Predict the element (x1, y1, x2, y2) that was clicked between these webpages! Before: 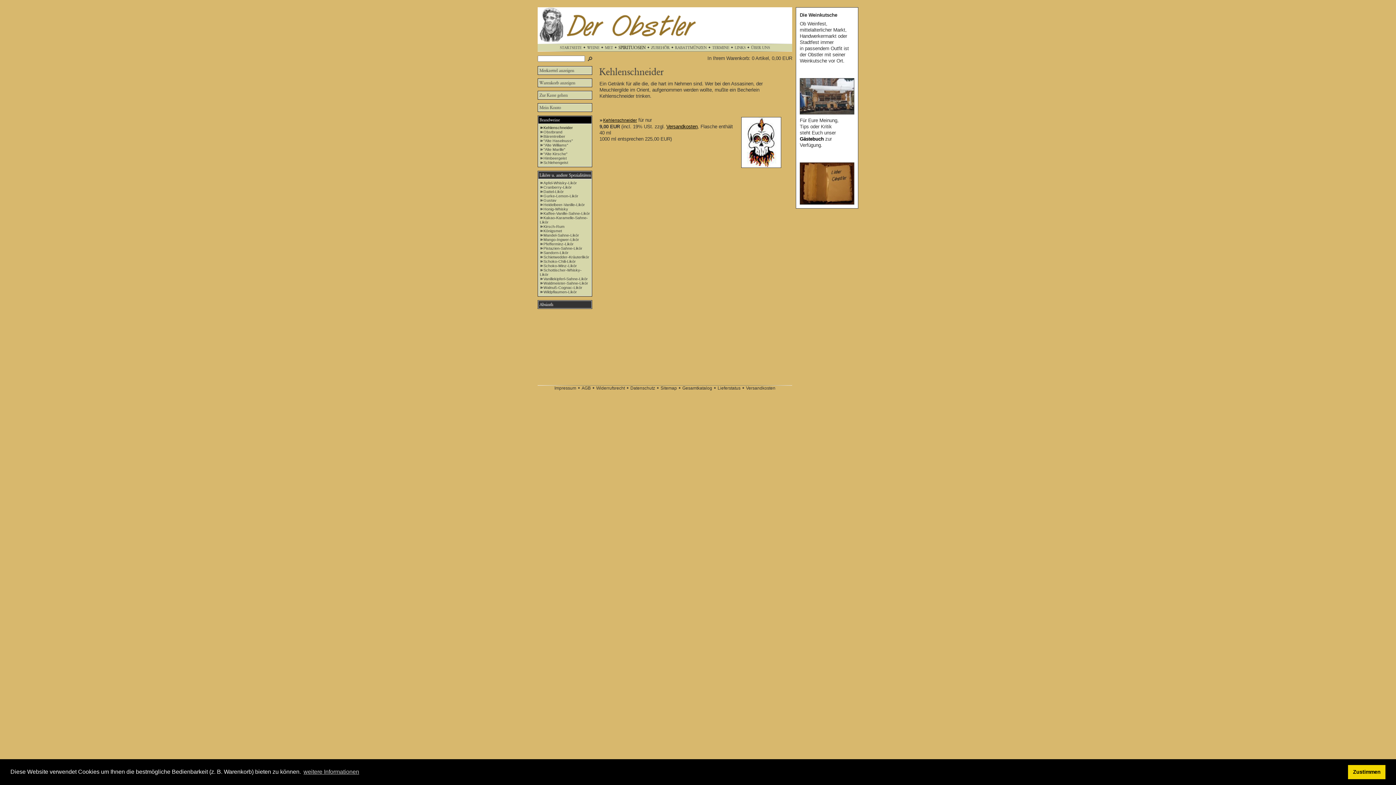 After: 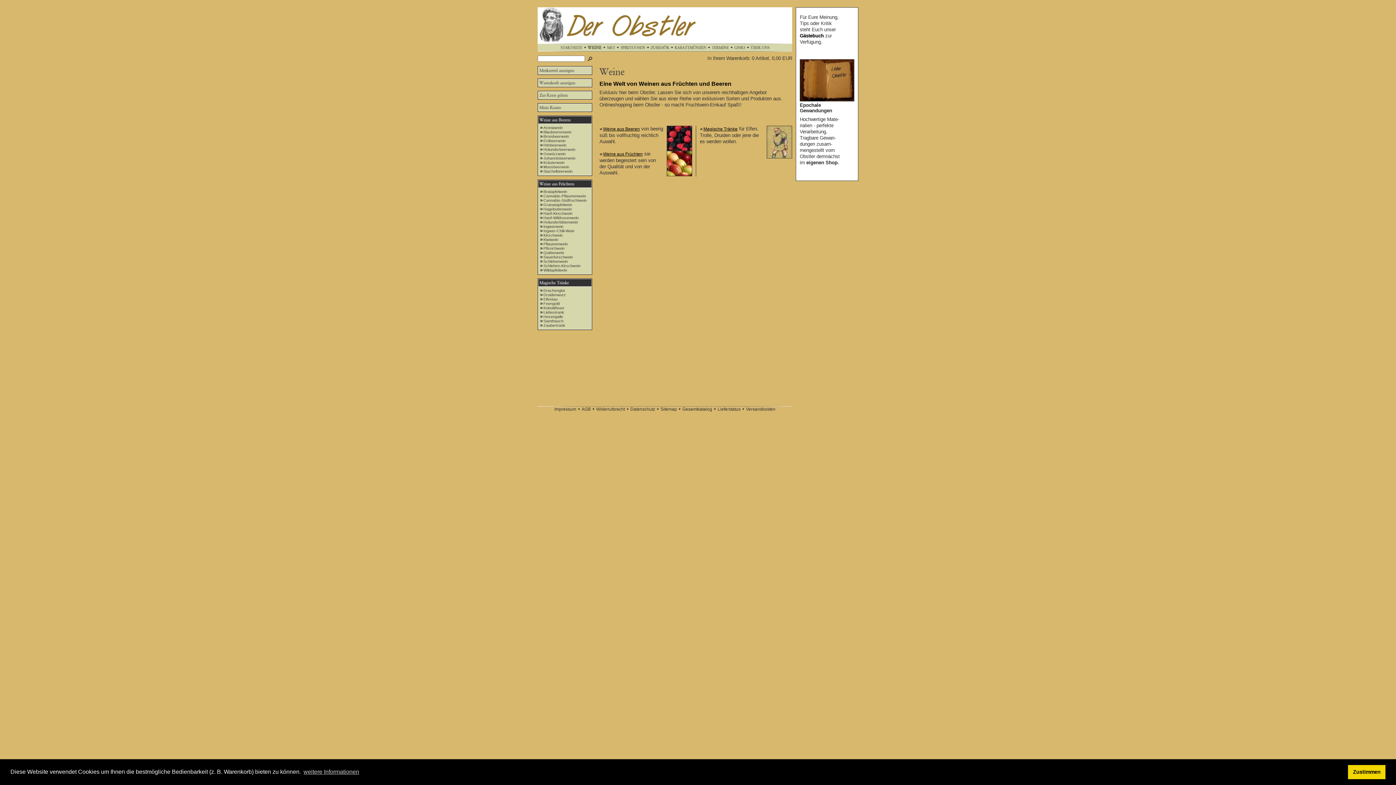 Action: bbox: (587, 46, 599, 52)